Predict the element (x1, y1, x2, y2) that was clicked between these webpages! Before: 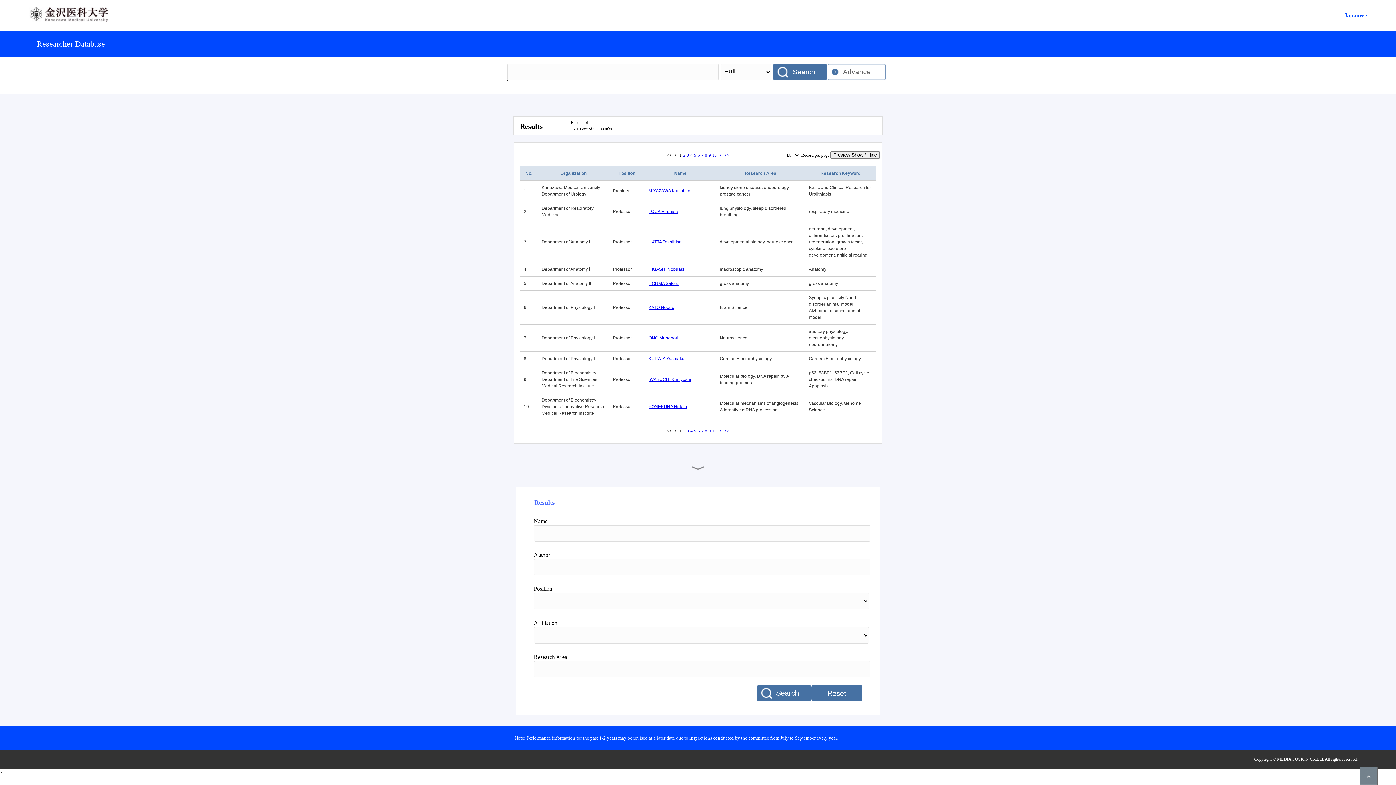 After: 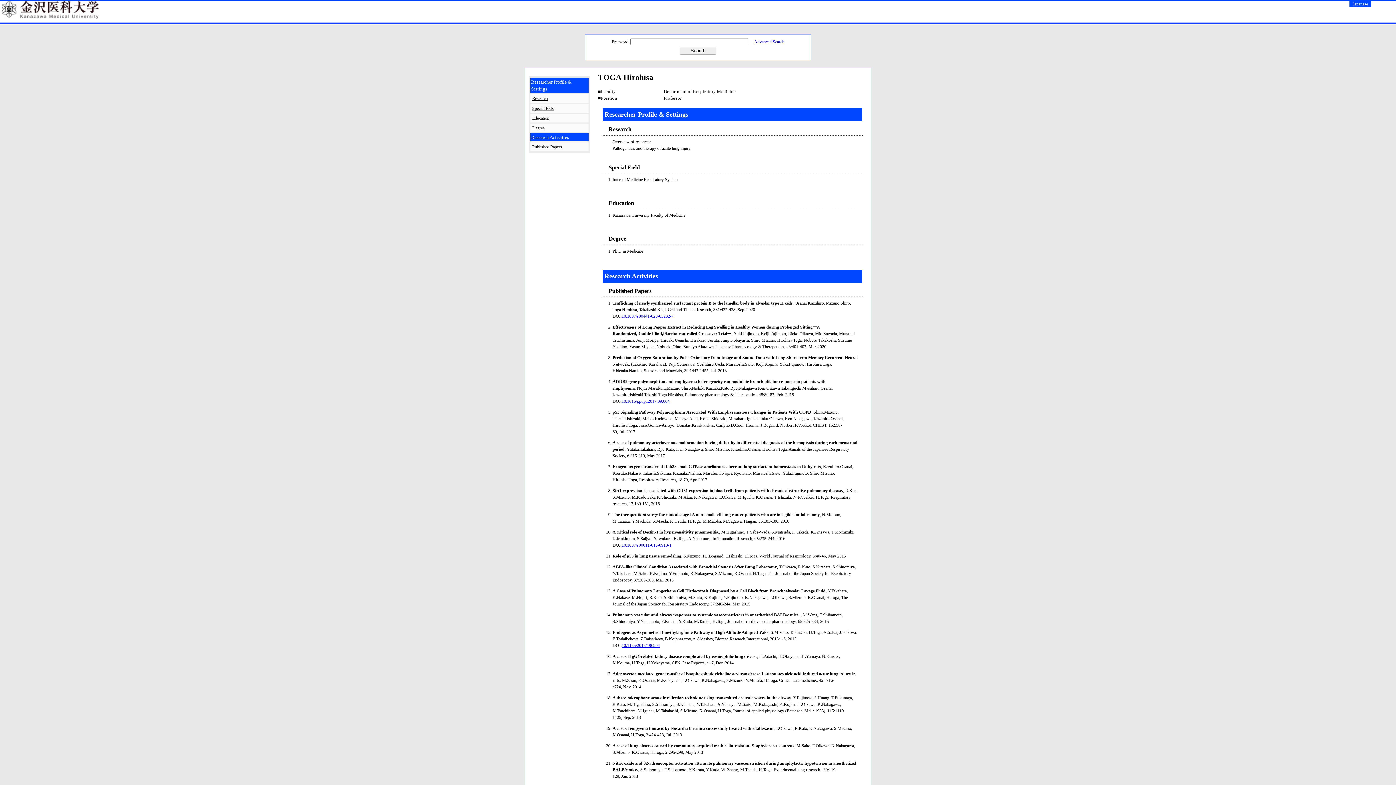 Action: label: TOGA Hirohisa bbox: (648, 209, 678, 214)